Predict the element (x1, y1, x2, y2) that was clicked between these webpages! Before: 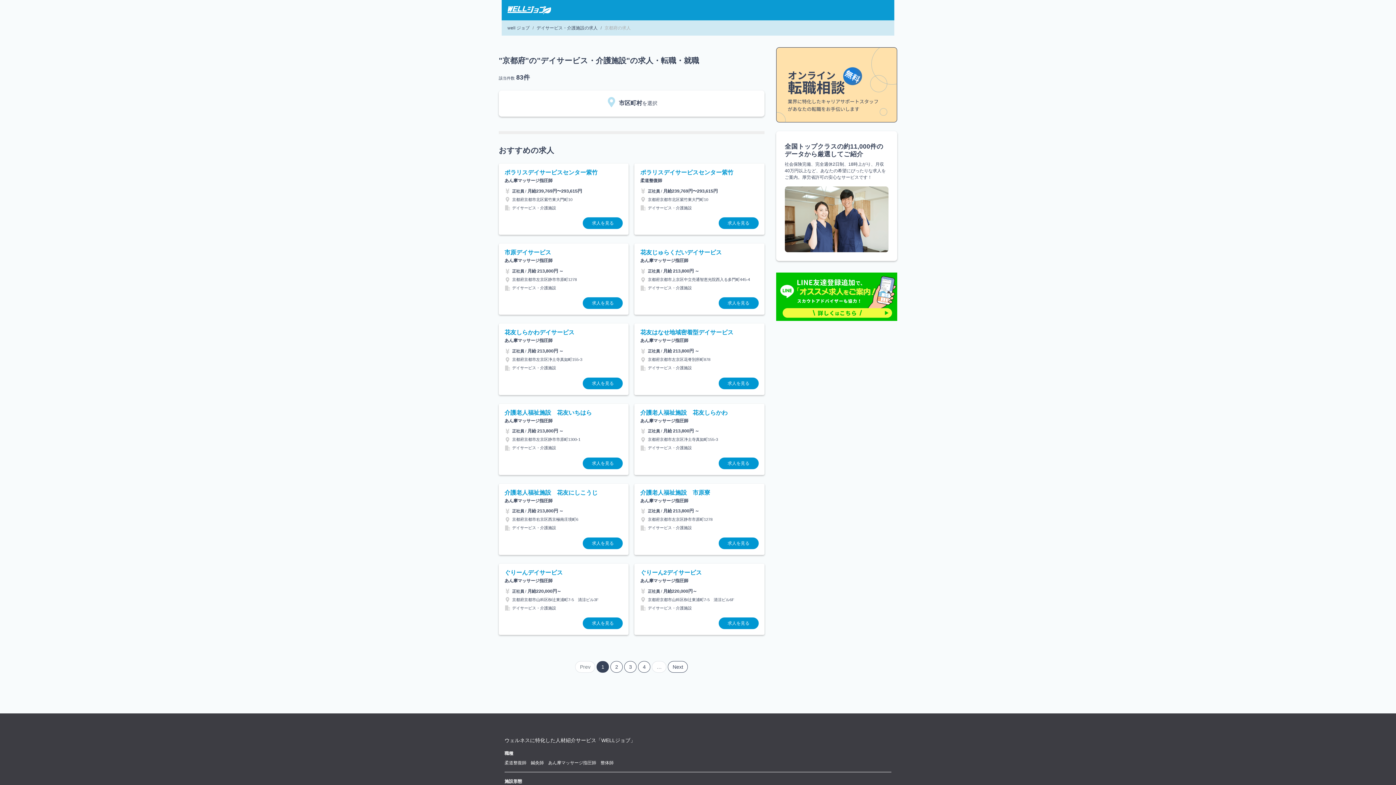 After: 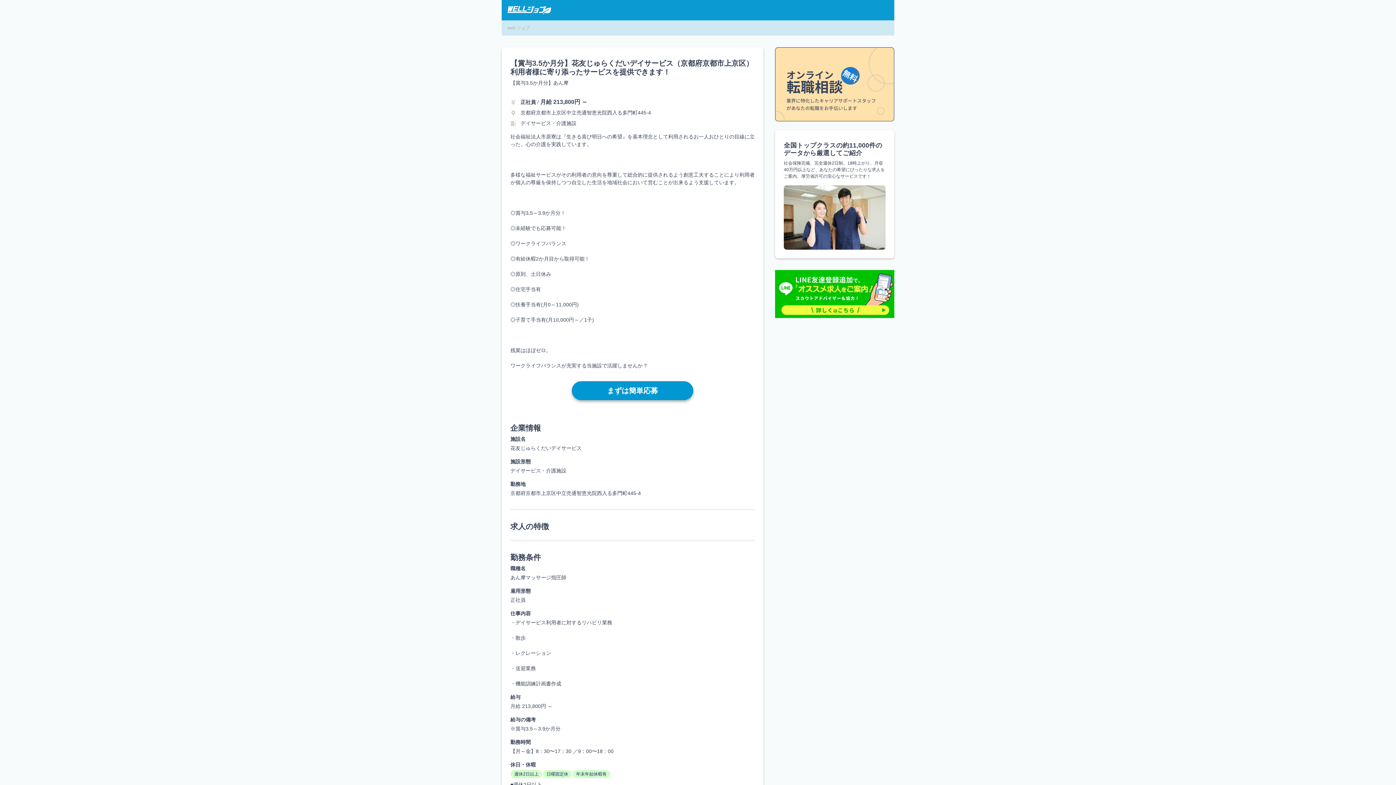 Action: bbox: (634, 243, 764, 315) label: 花友じゅらくだいデイサービス

あん摩マッサージ指圧師

正社員 / 月給 213,800円 ～
京都府京都市上京区中立売通智恵光院西入る多門町445-4
デイサービス・介護施設
求人を見る